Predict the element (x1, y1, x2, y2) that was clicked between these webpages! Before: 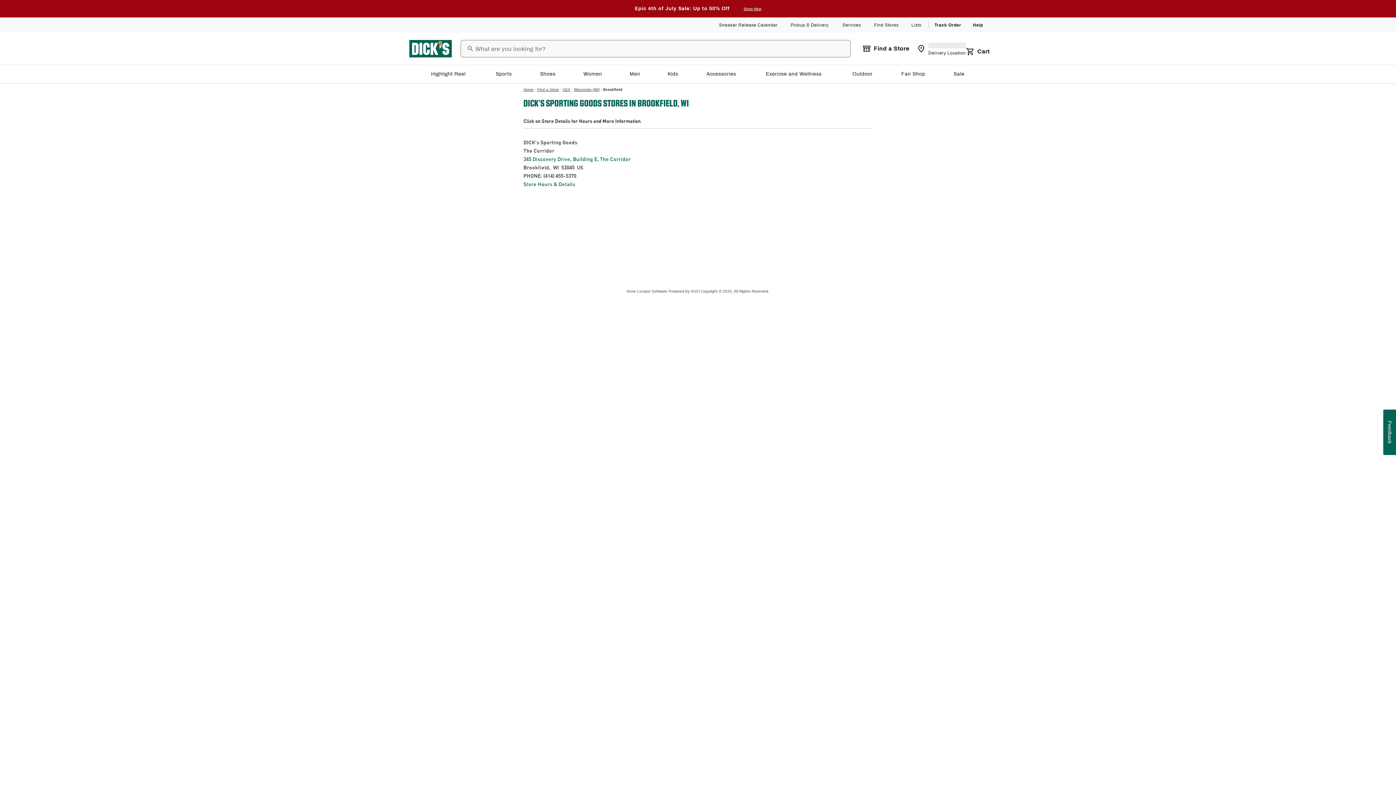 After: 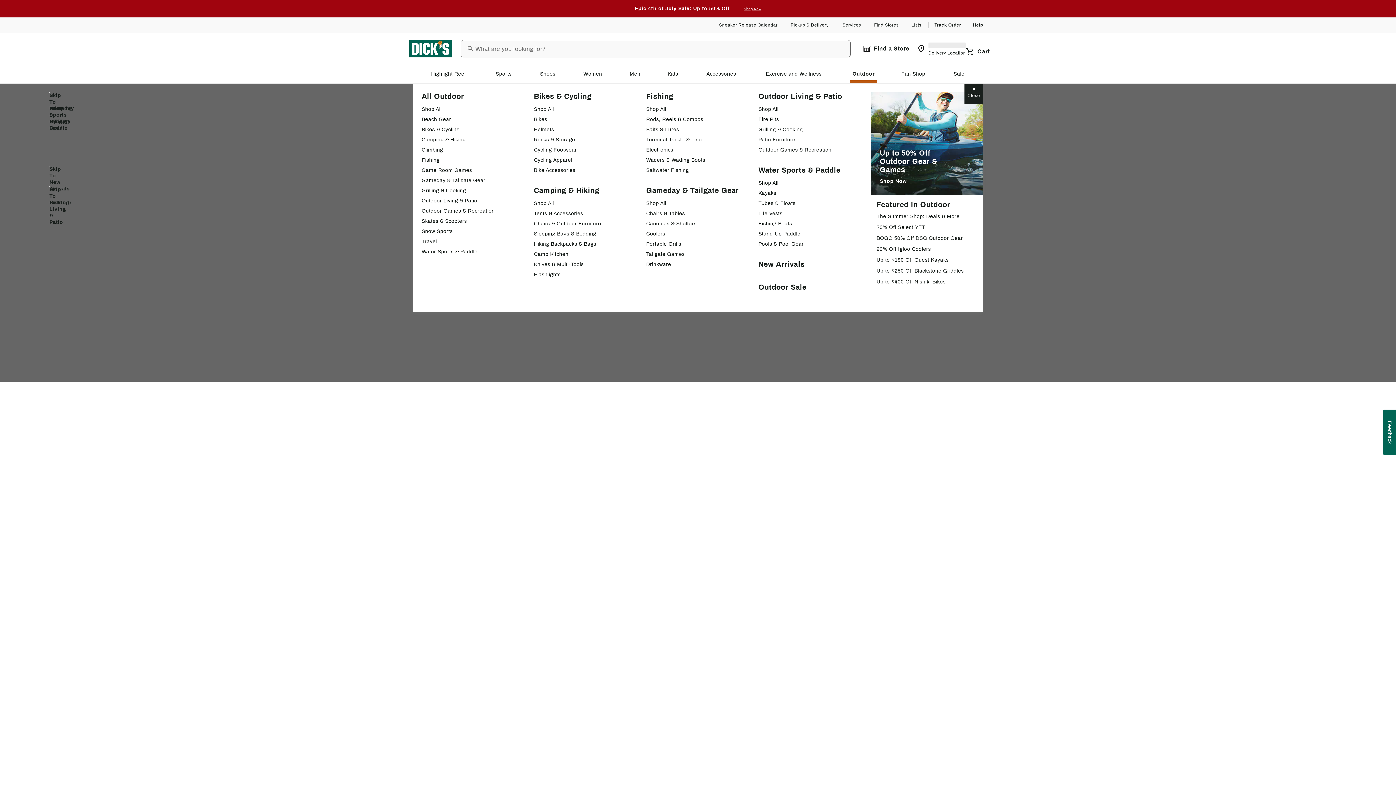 Action: bbox: (849, 68, 877, 80) label: Outdoor